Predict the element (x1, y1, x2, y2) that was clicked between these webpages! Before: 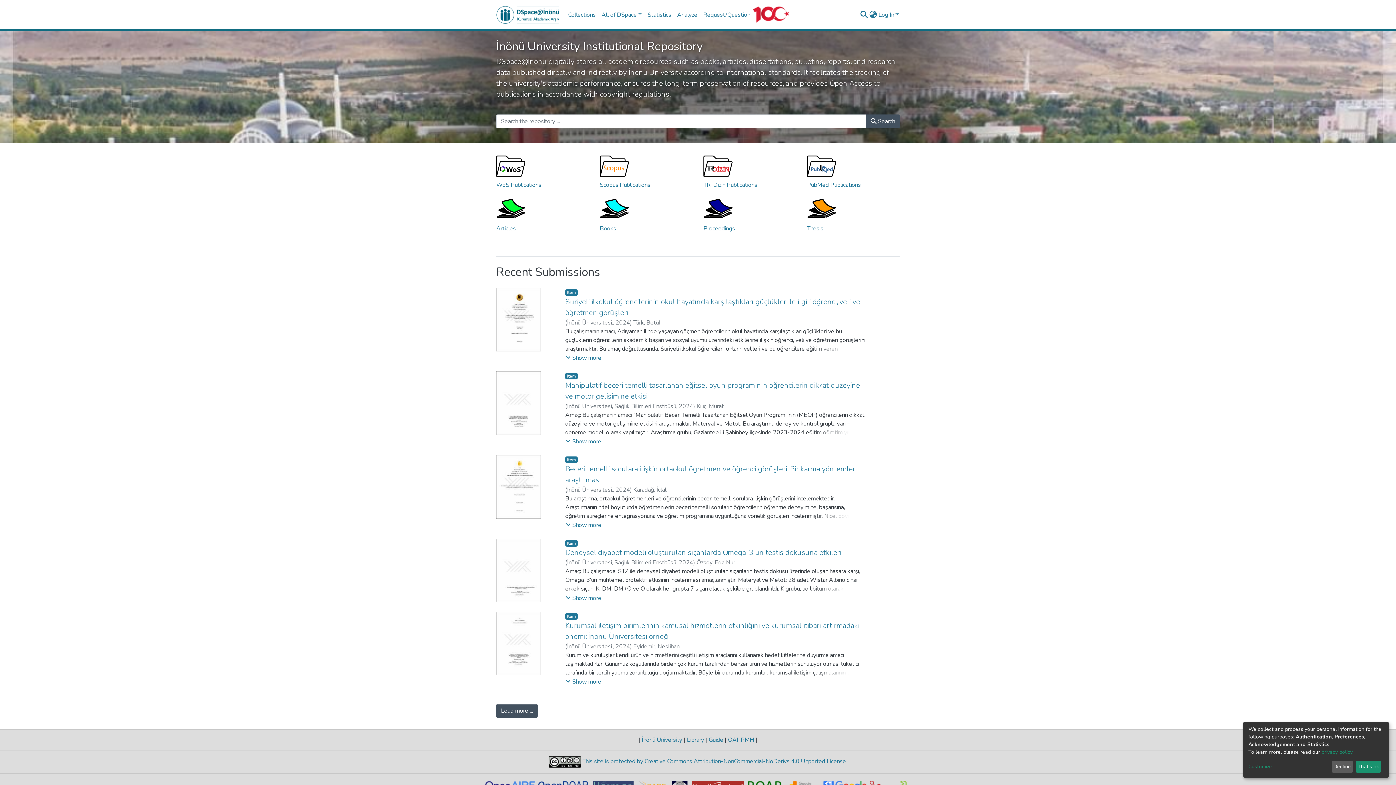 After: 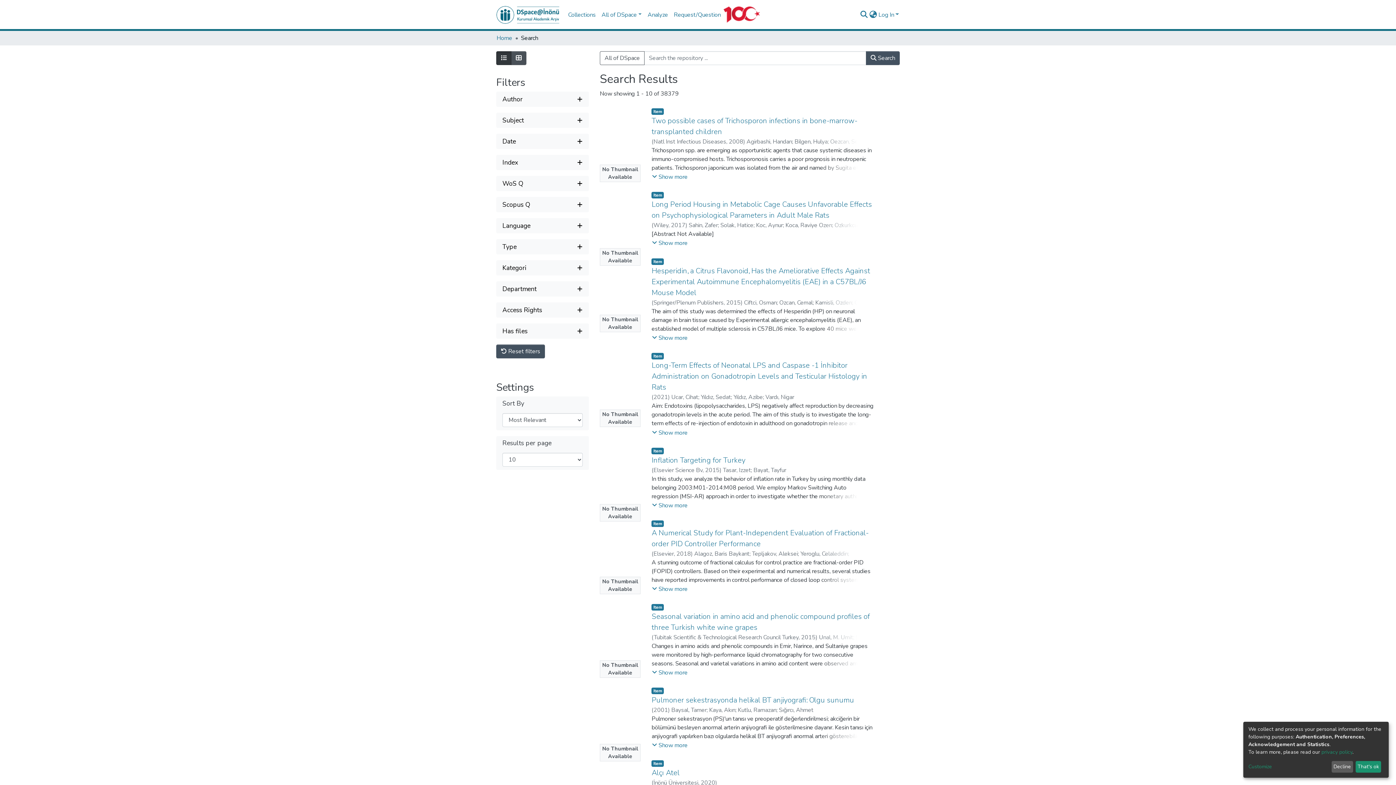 Action: bbox: (866, 114, 900, 128) label:  Search